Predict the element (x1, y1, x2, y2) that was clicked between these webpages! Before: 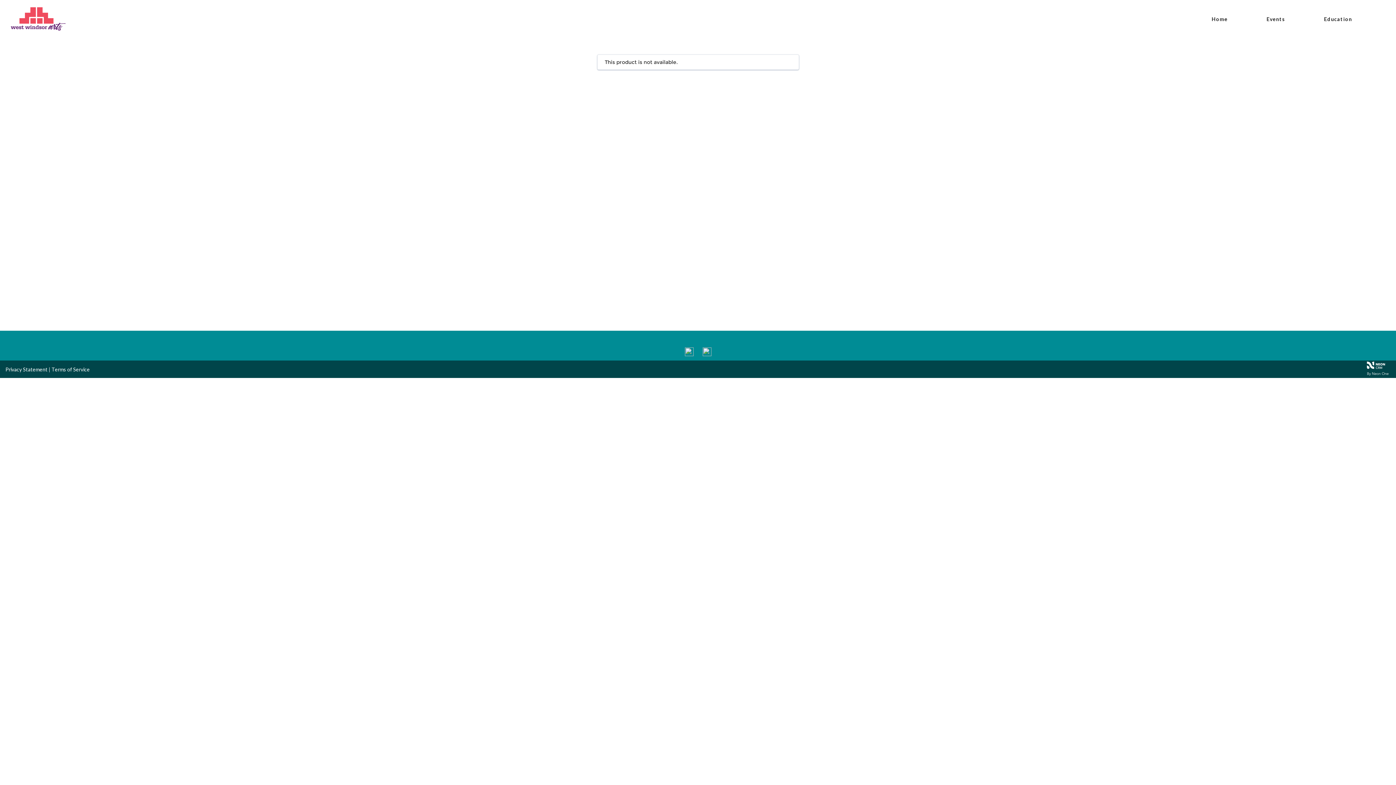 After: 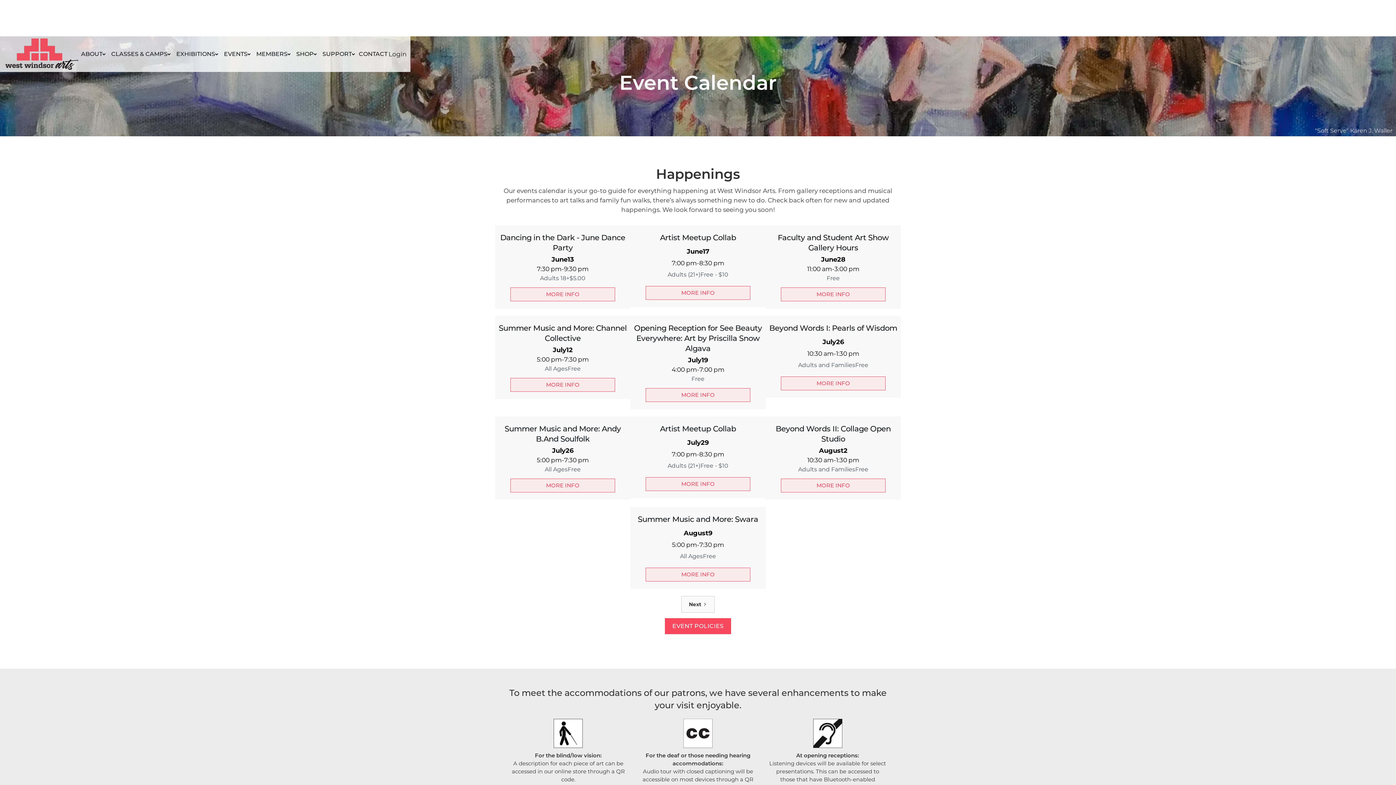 Action: label: Events bbox: (1266, 15, 1285, 22)